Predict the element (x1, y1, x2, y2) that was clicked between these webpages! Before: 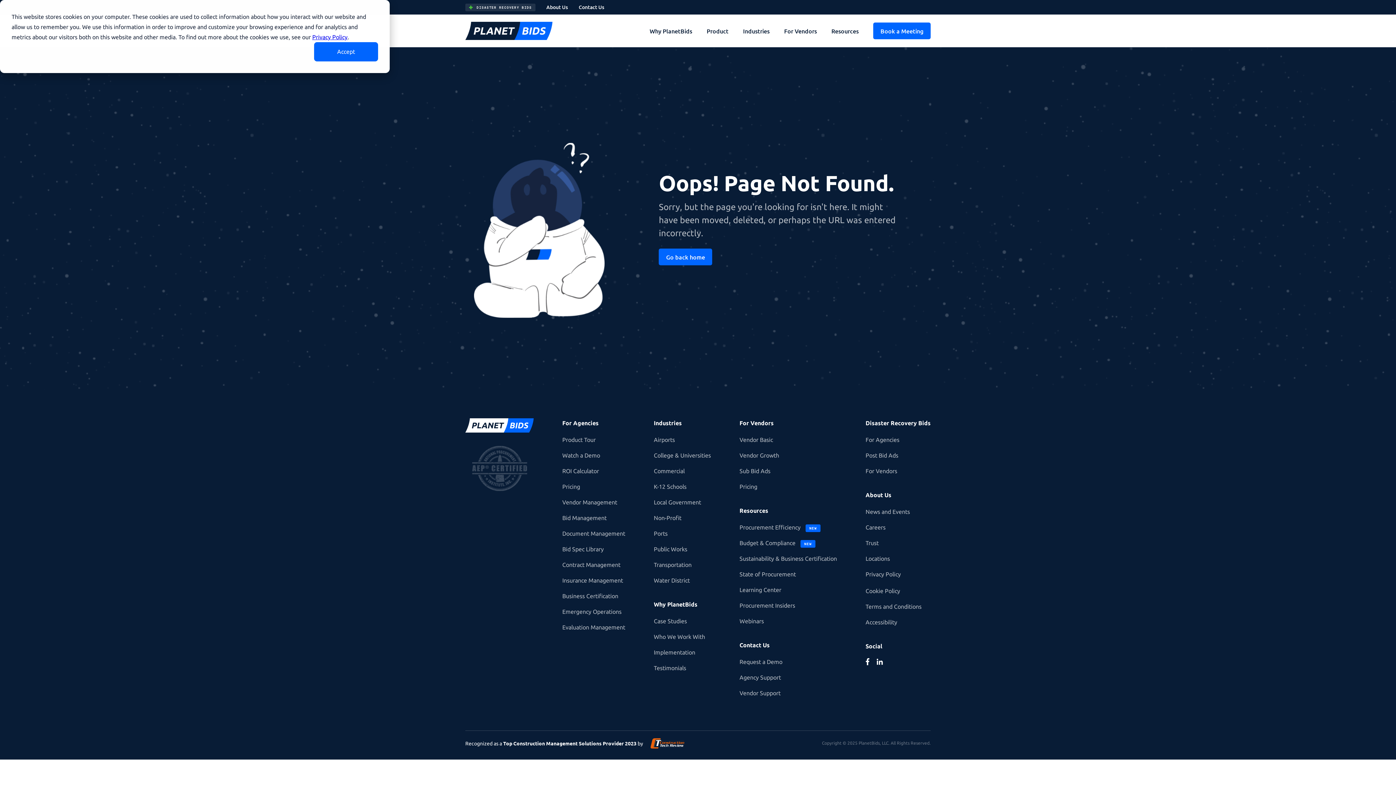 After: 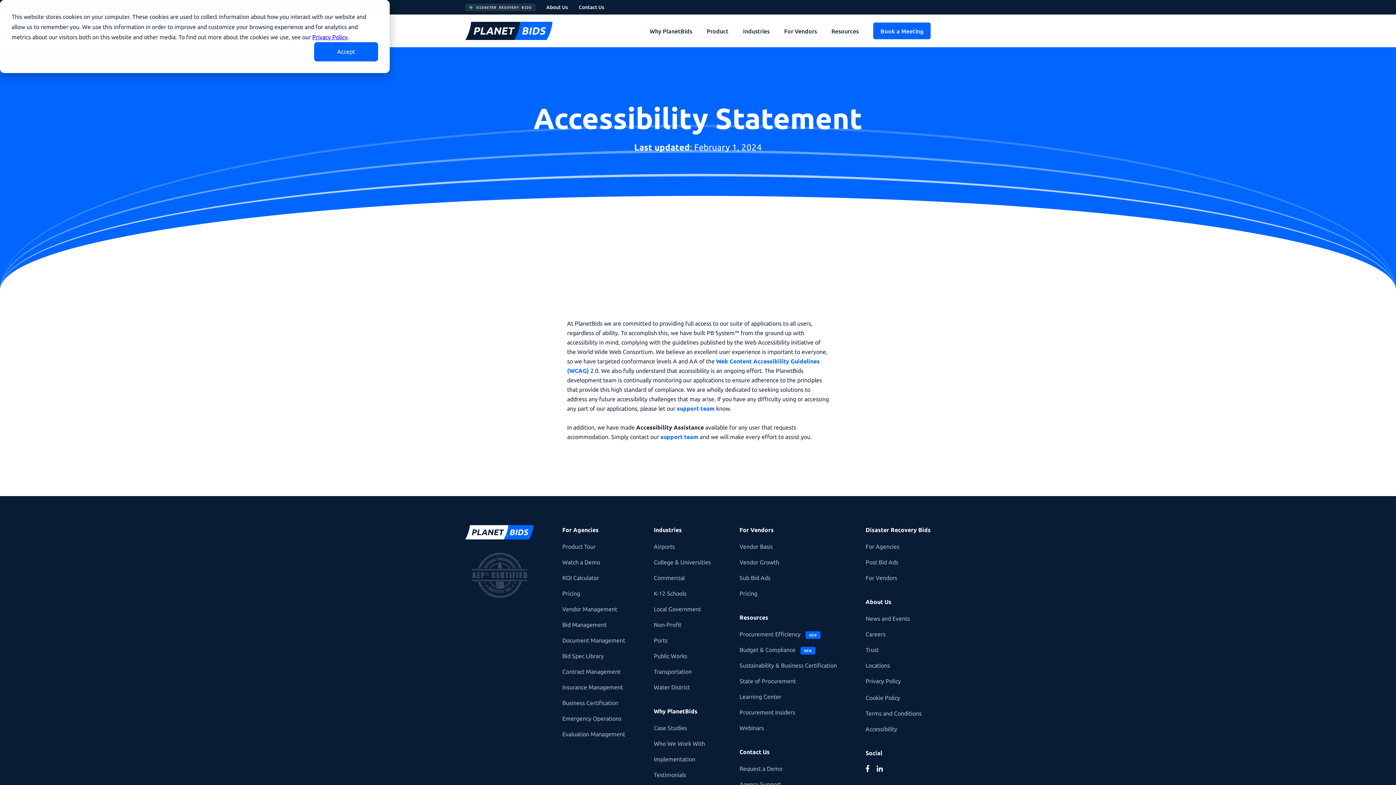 Action: bbox: (865, 617, 897, 627) label: Accessibility